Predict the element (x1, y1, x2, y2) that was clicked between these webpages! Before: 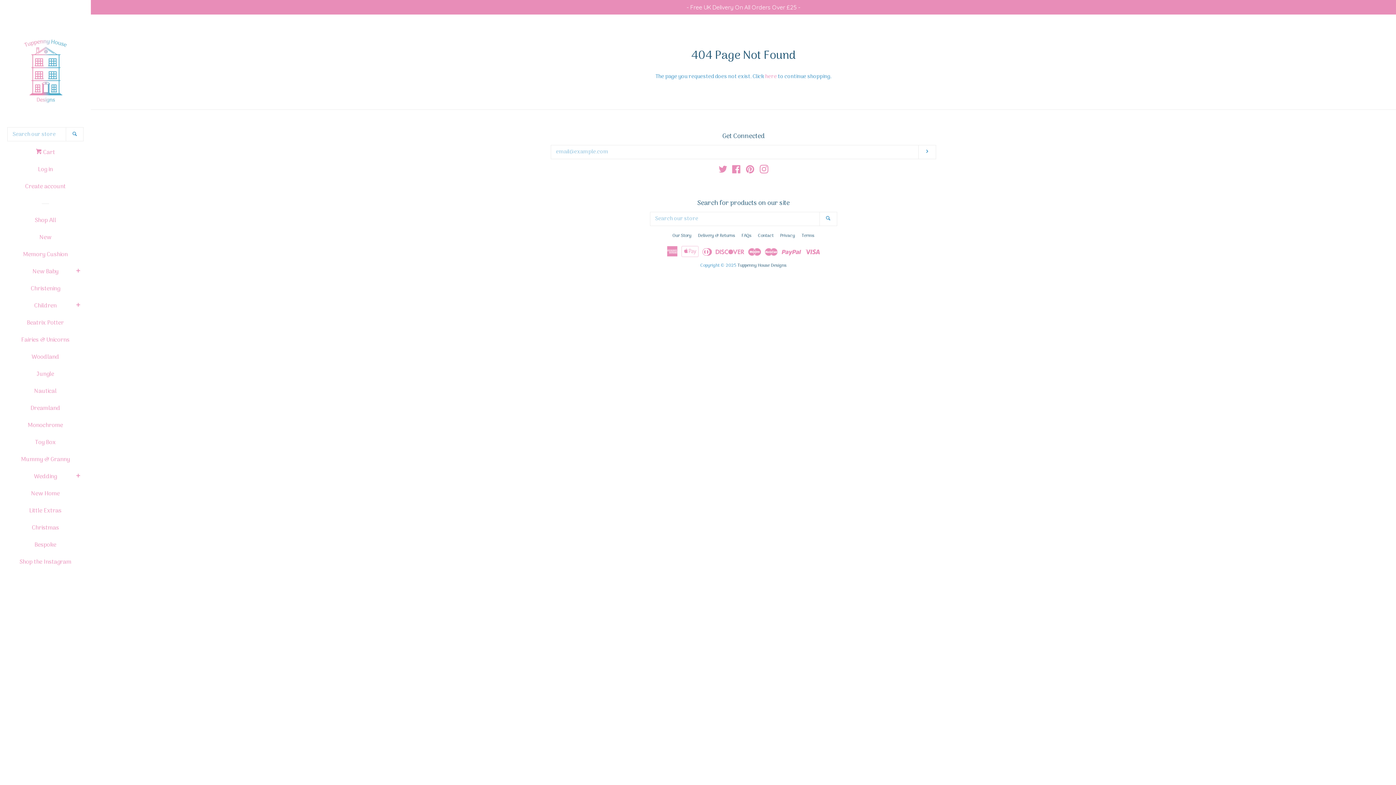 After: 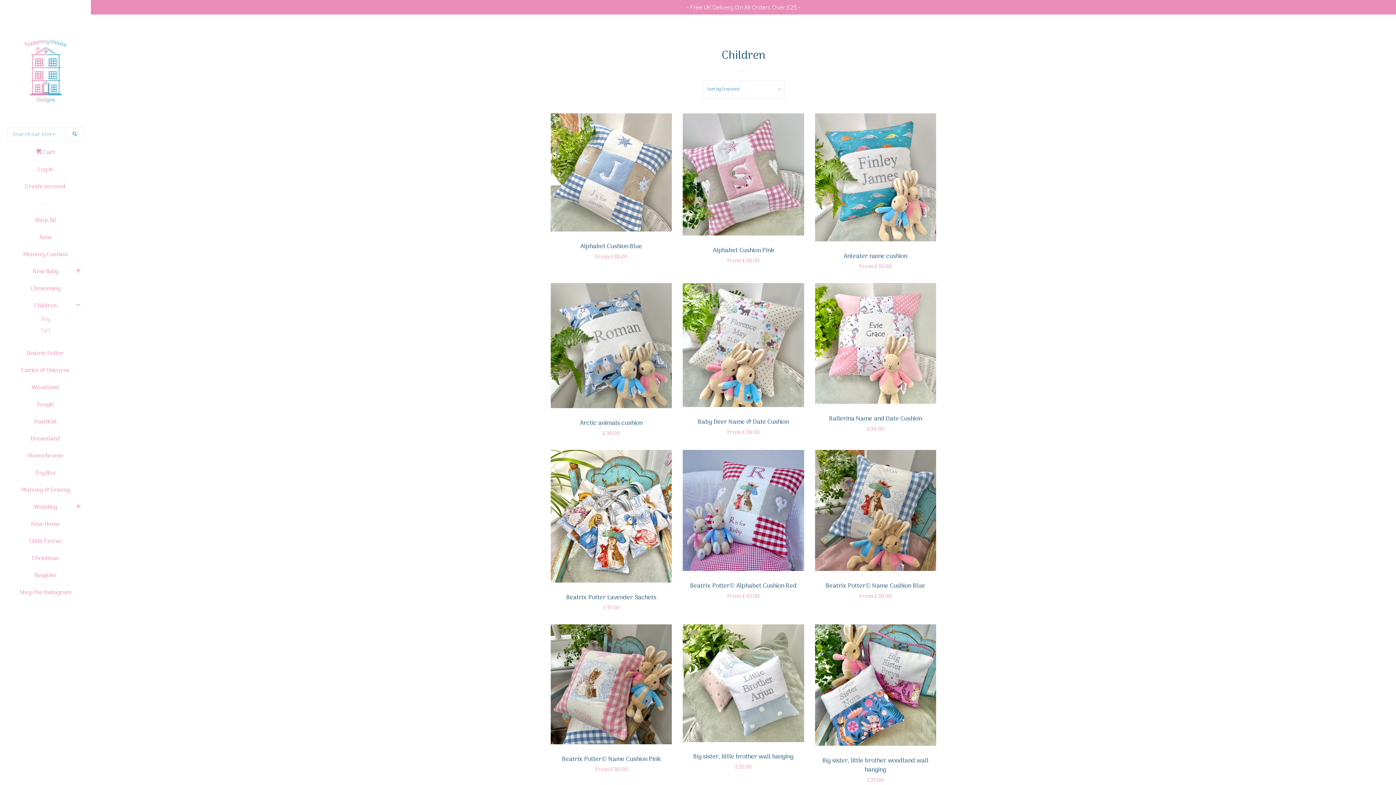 Action: label: Children bbox: (16, 300, 74, 317)